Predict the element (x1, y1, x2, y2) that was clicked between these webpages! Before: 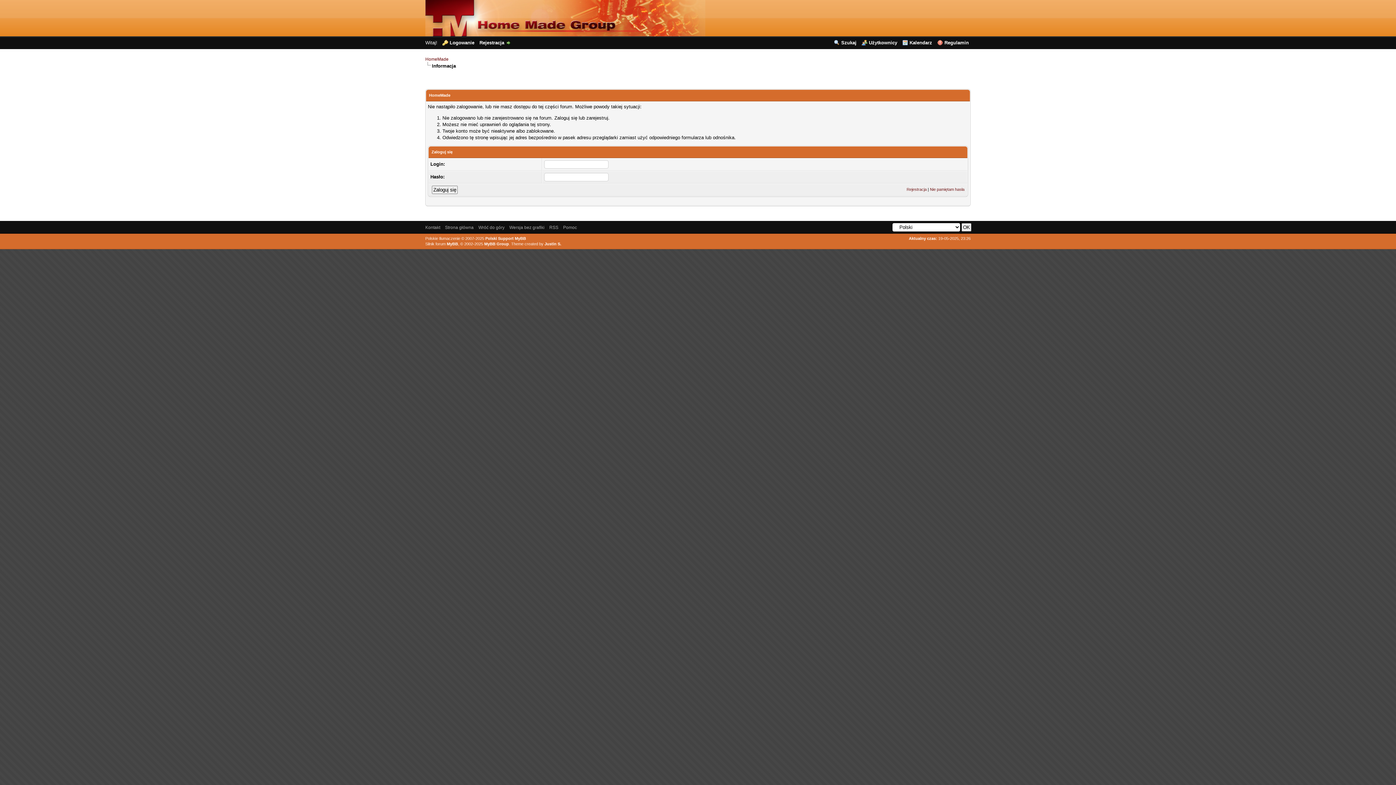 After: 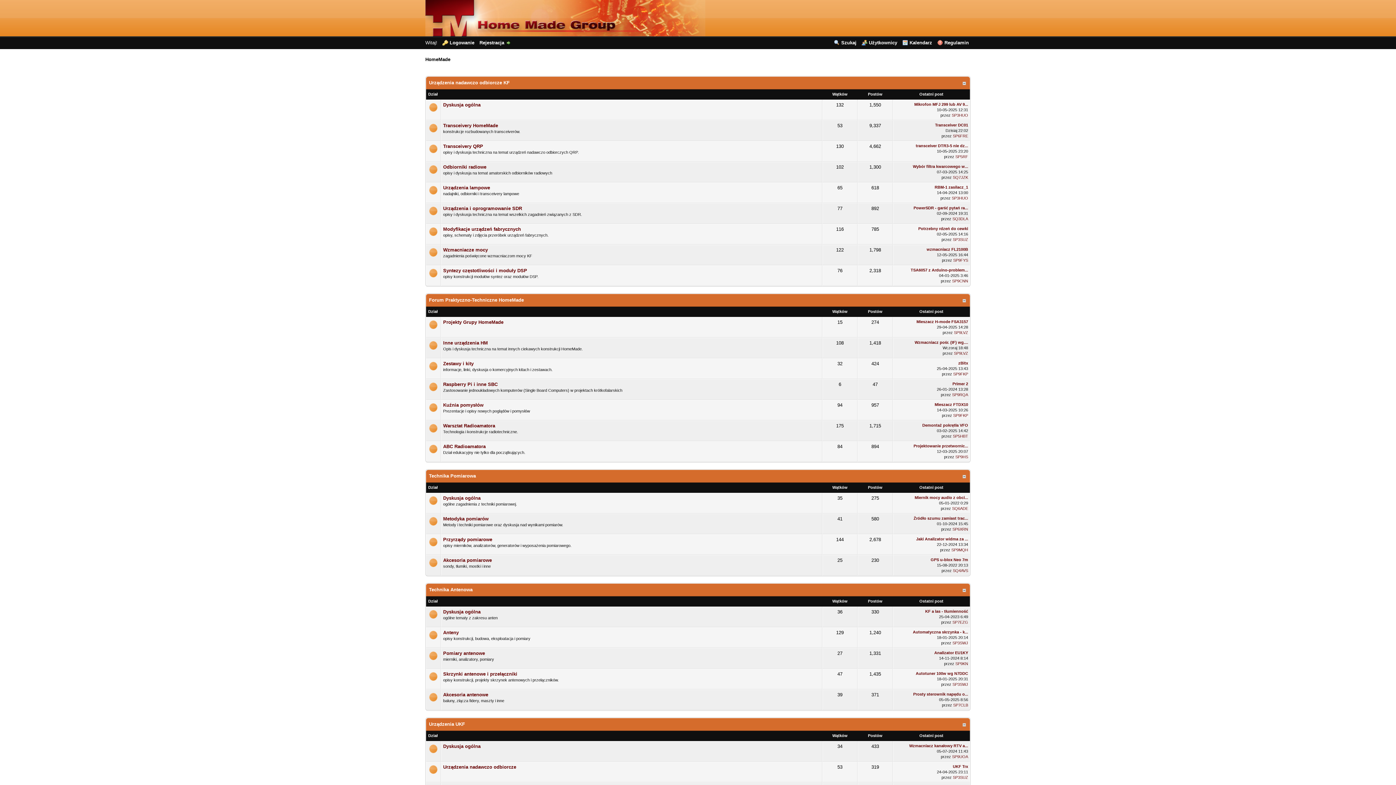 Action: bbox: (425, 56, 448, 61) label: HomeMade